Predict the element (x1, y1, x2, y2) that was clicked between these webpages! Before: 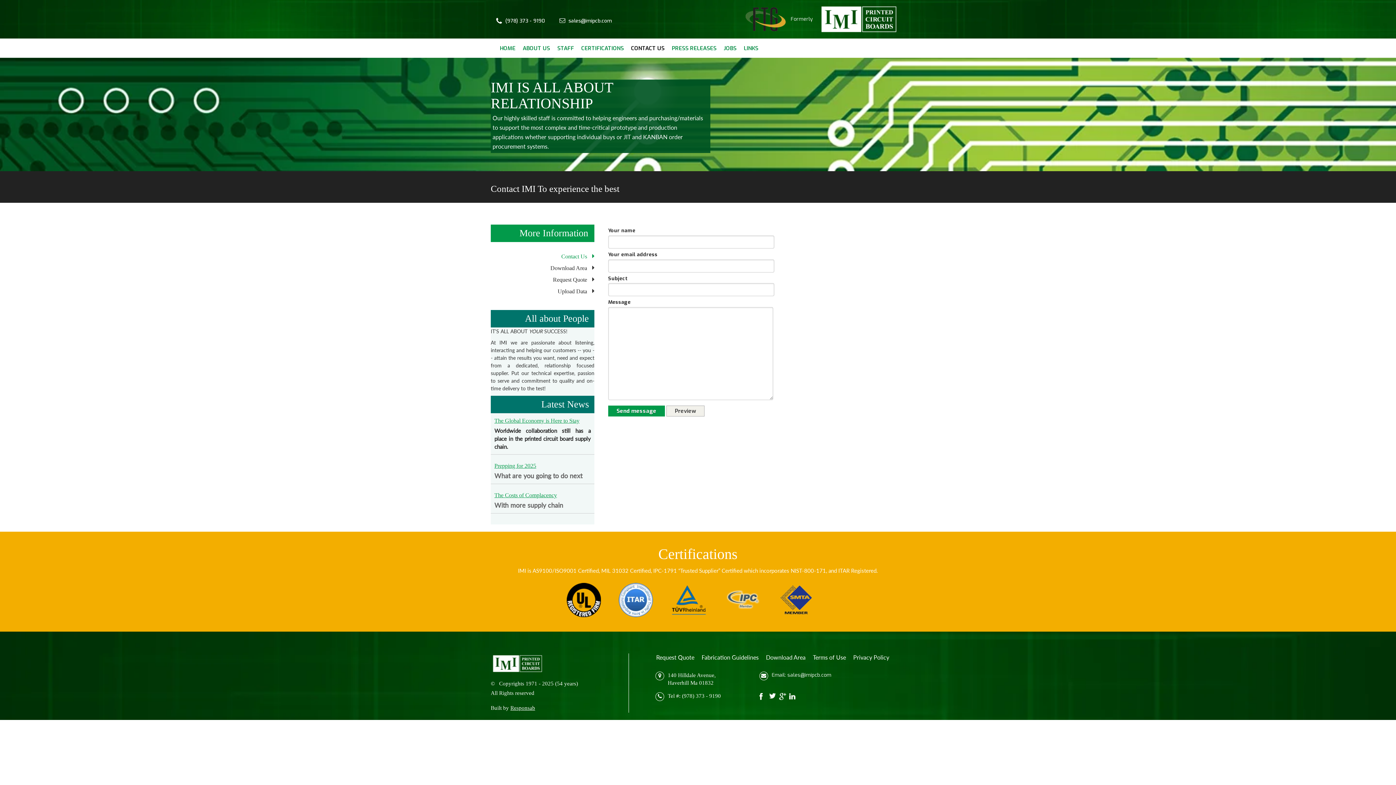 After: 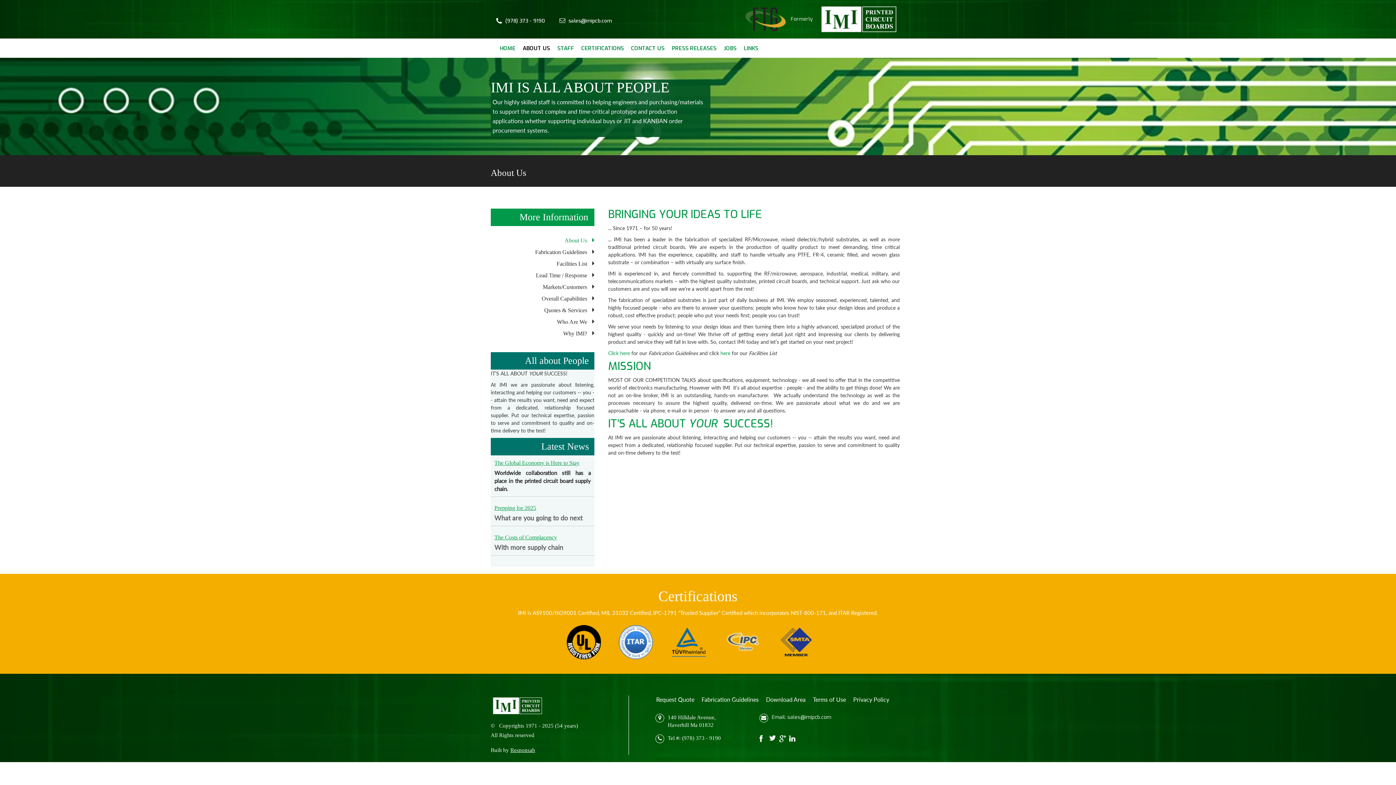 Action: bbox: (519, 41, 553, 55) label: ABOUT US